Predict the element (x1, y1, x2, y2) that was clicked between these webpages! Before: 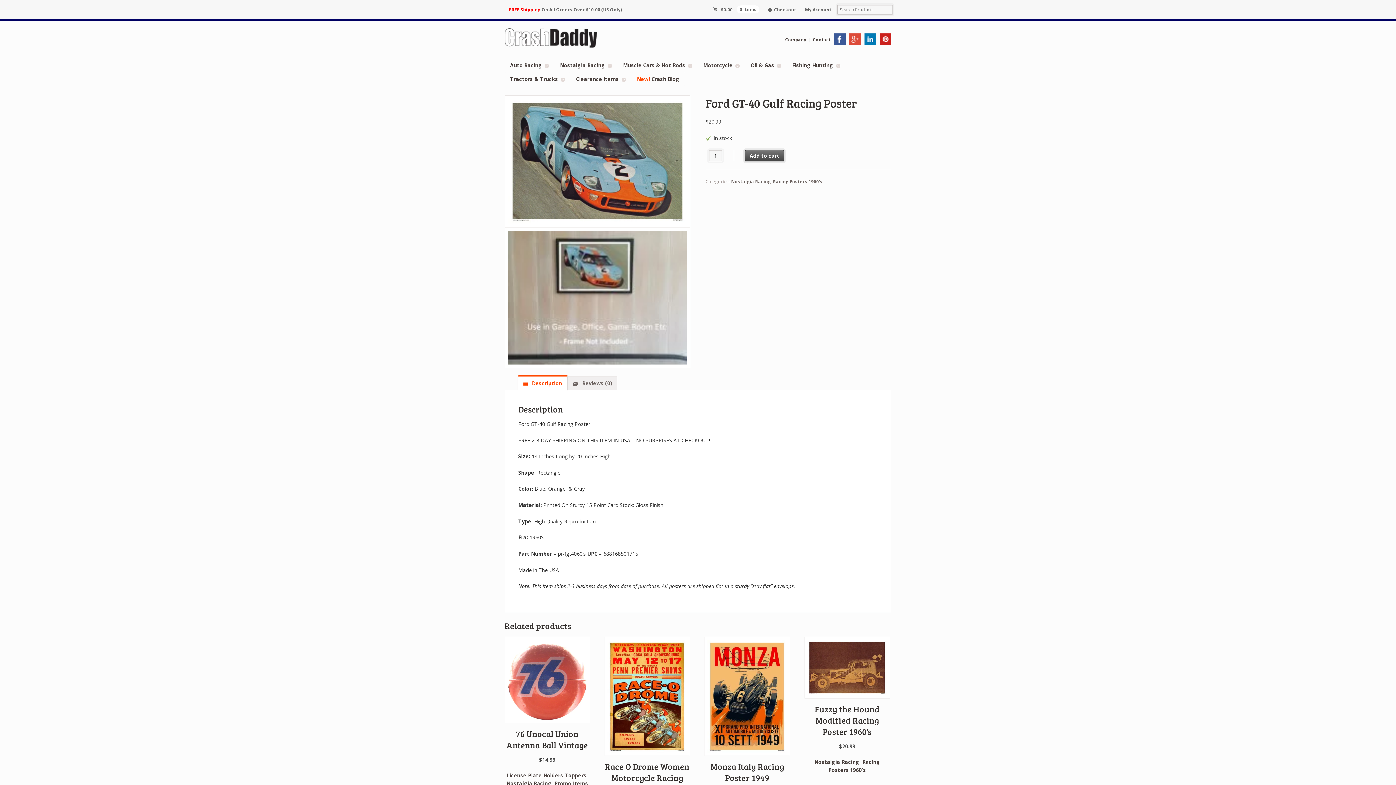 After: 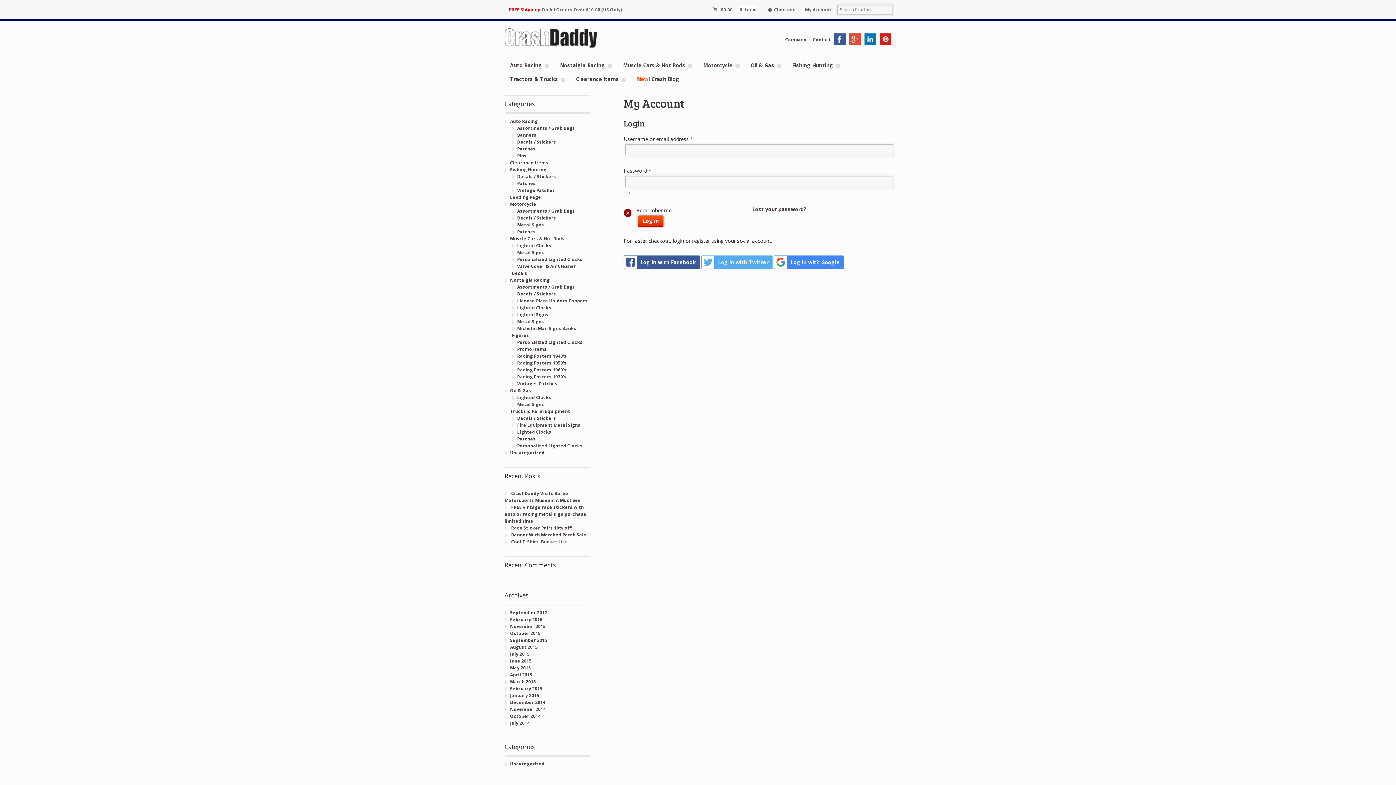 Action: bbox: (800, 0, 836, 19) label: My Account